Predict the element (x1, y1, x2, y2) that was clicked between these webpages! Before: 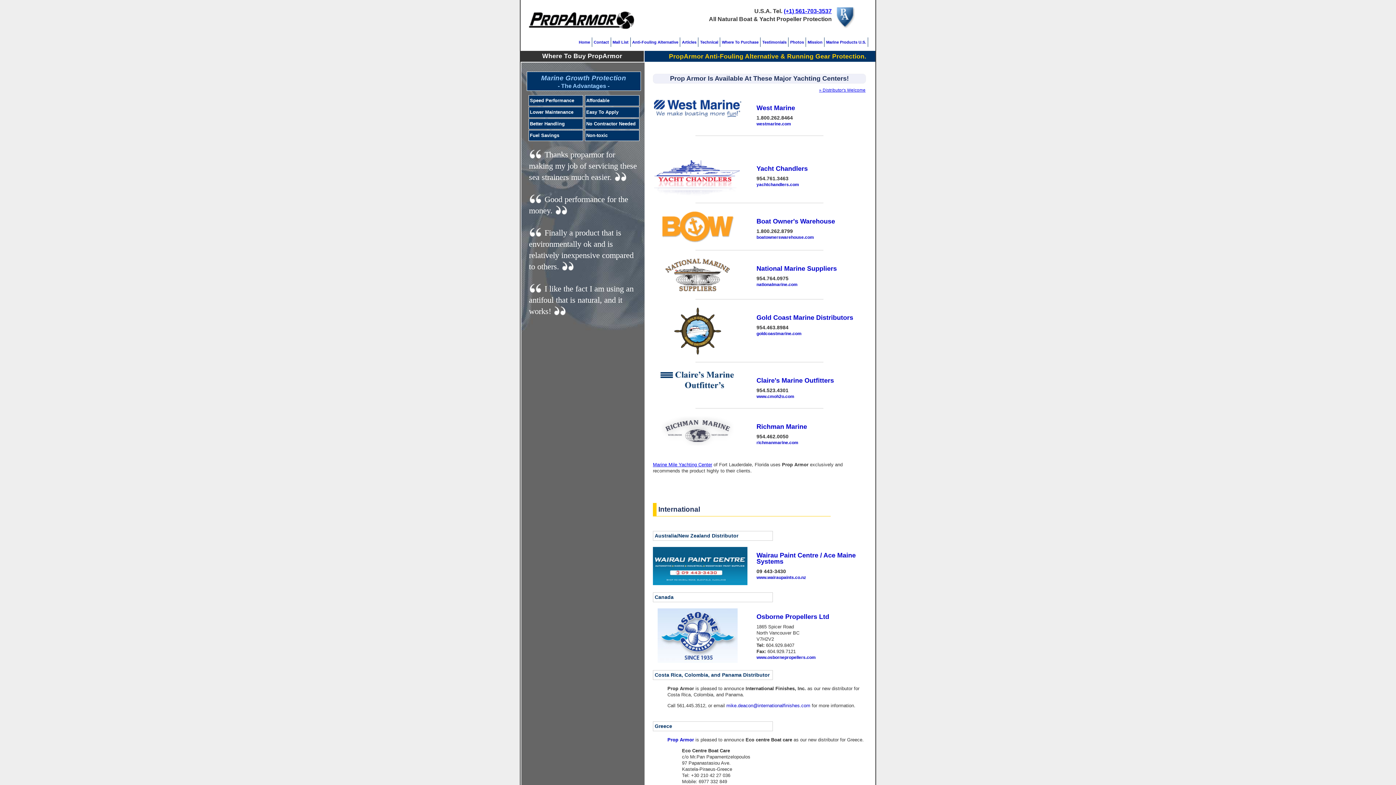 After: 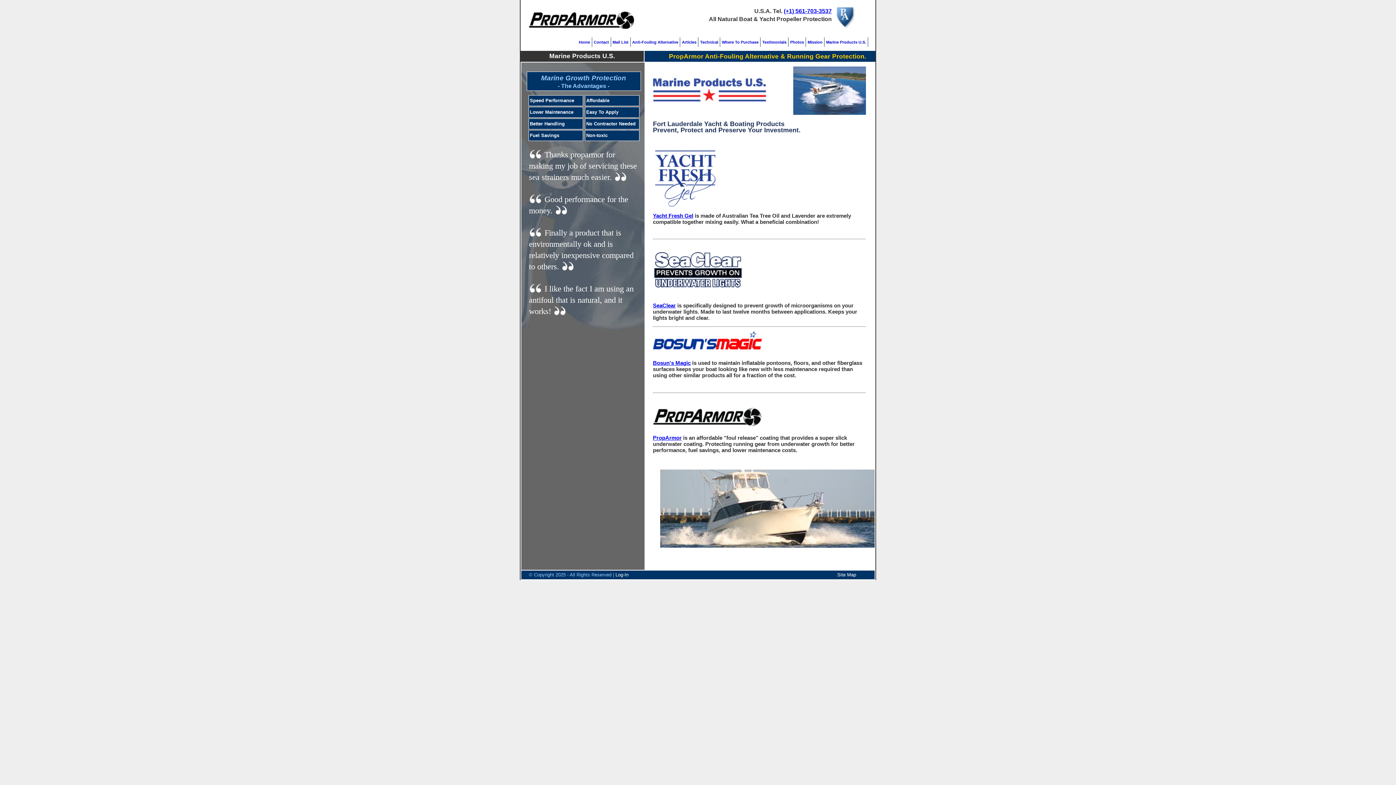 Action: bbox: (824, 37, 868, 47) label: Marine Products U.S.